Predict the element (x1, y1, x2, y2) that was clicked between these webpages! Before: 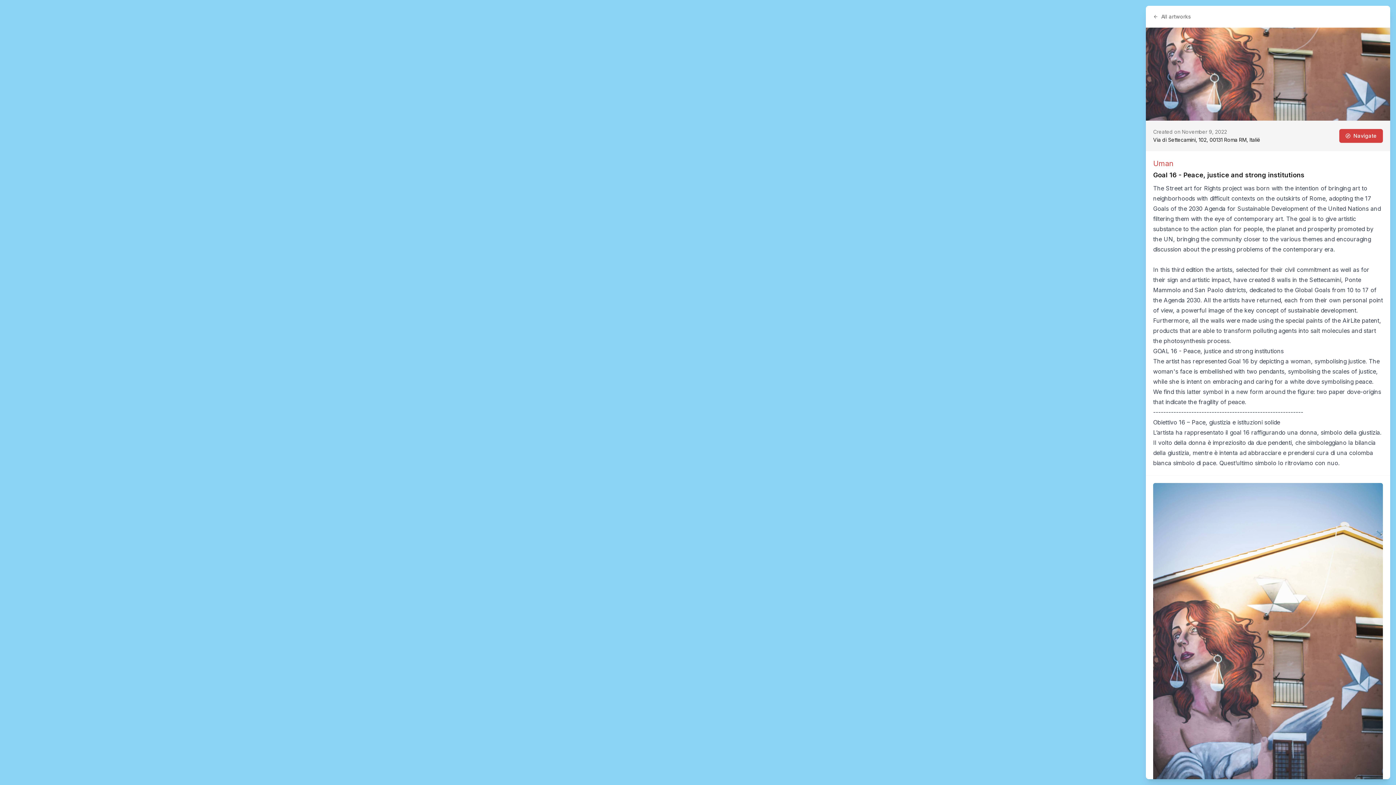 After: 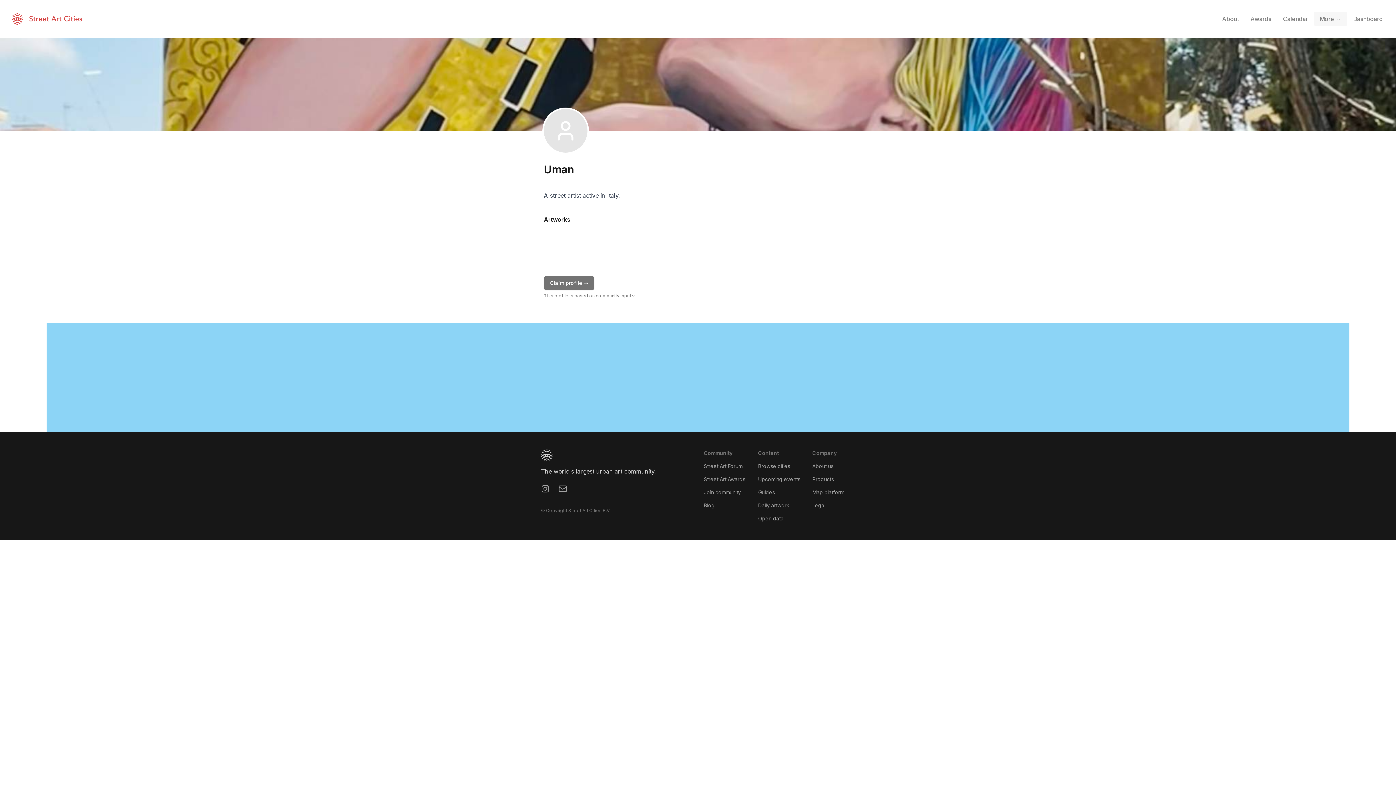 Action: bbox: (1153, 159, 1173, 168) label: Uman